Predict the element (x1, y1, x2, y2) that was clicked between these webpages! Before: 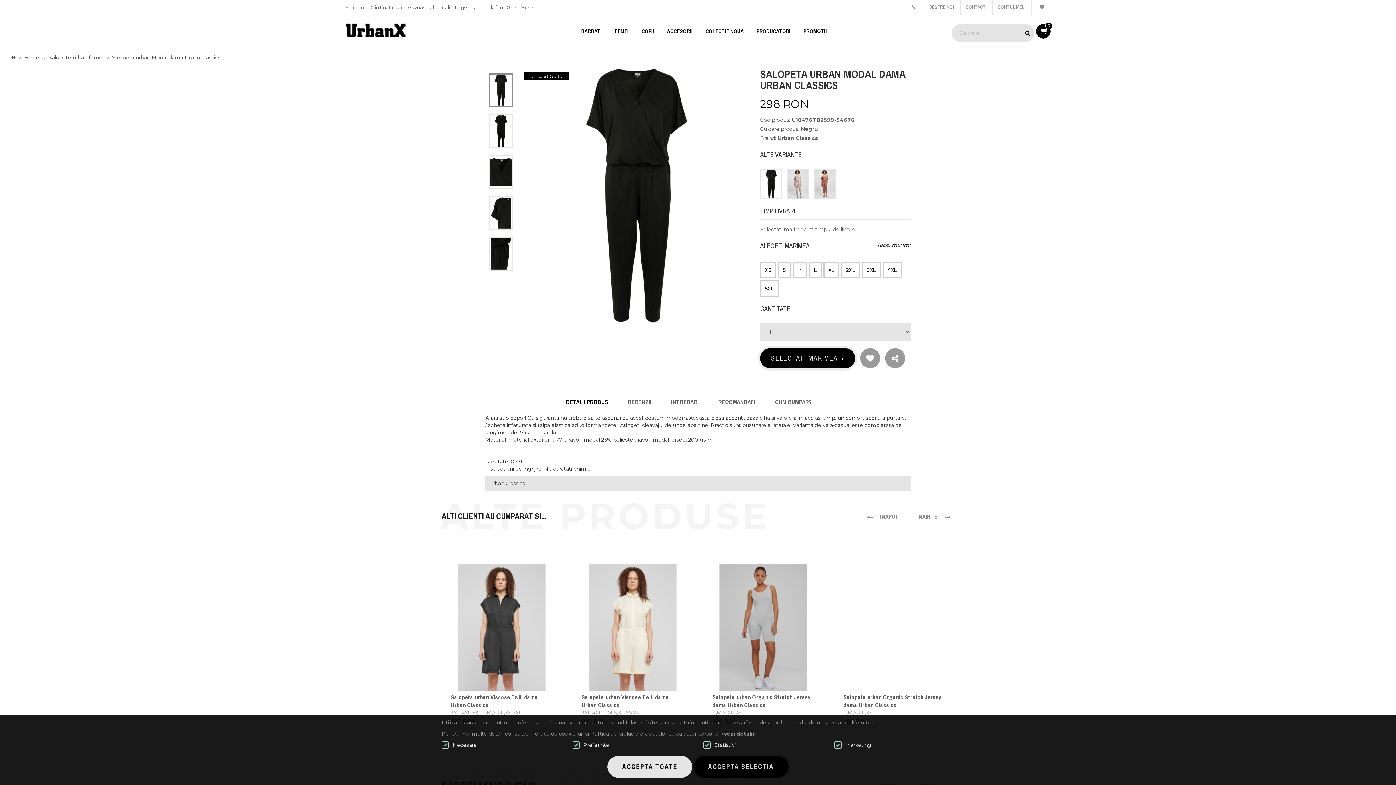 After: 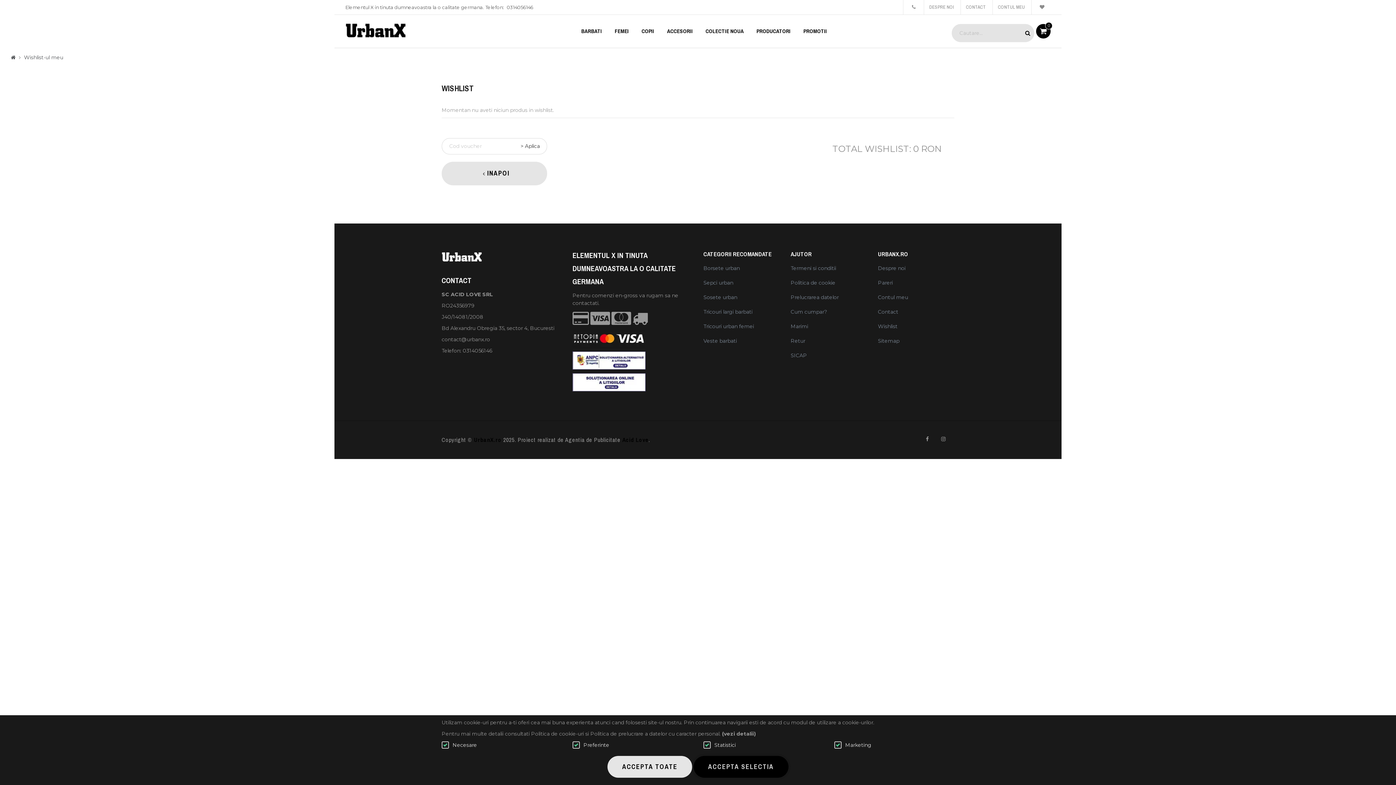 Action: bbox: (1031, 0, 1050, 14) label:   